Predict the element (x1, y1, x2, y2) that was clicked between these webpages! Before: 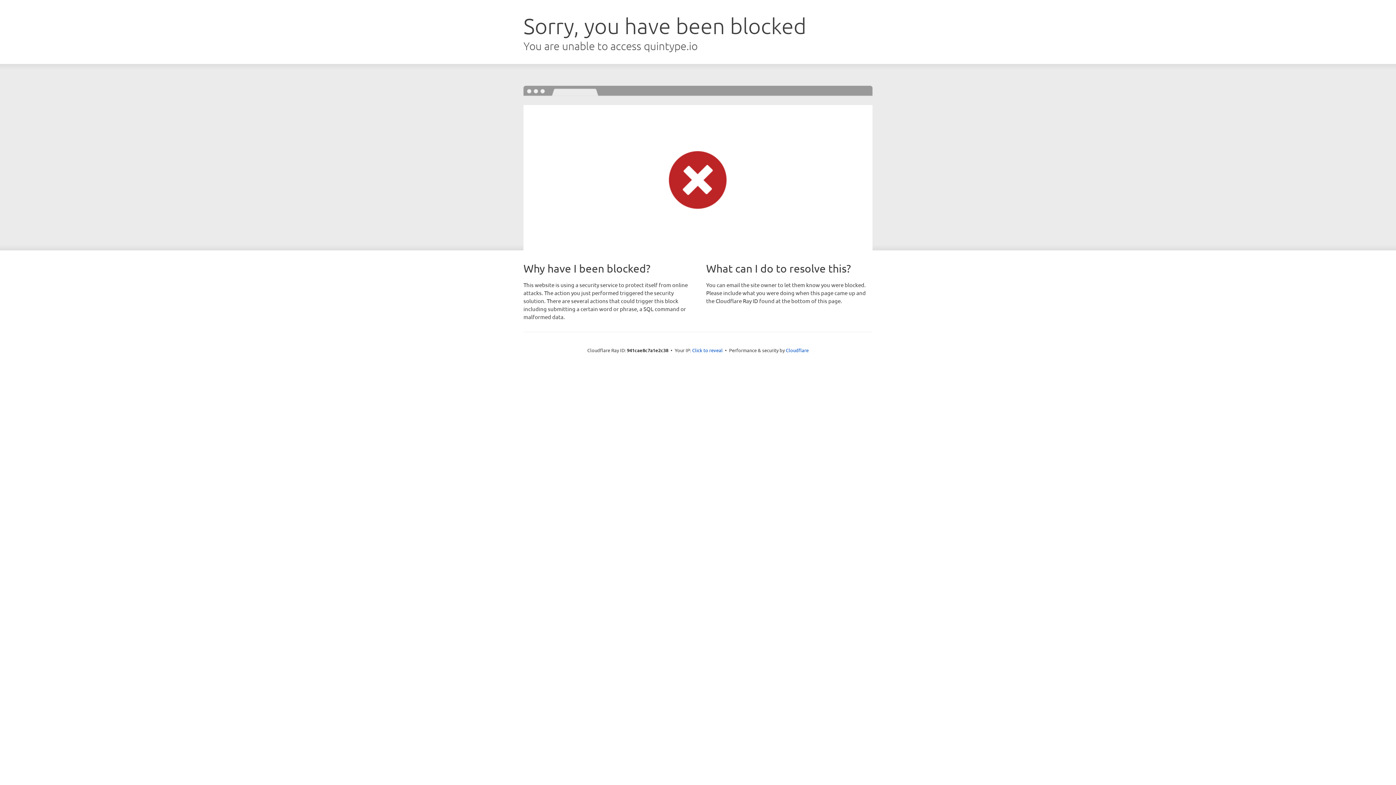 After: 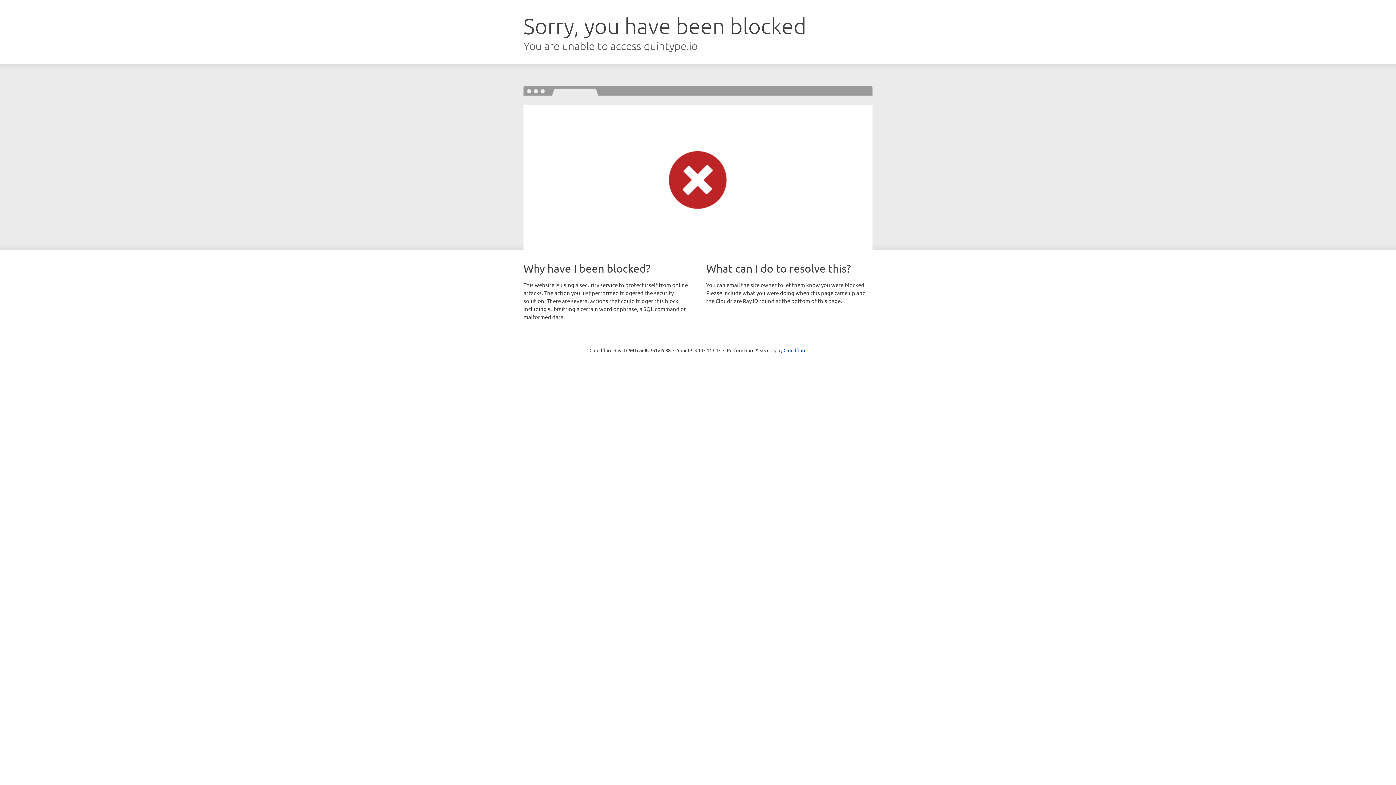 Action: bbox: (692, 346, 722, 353) label: Click to reveal